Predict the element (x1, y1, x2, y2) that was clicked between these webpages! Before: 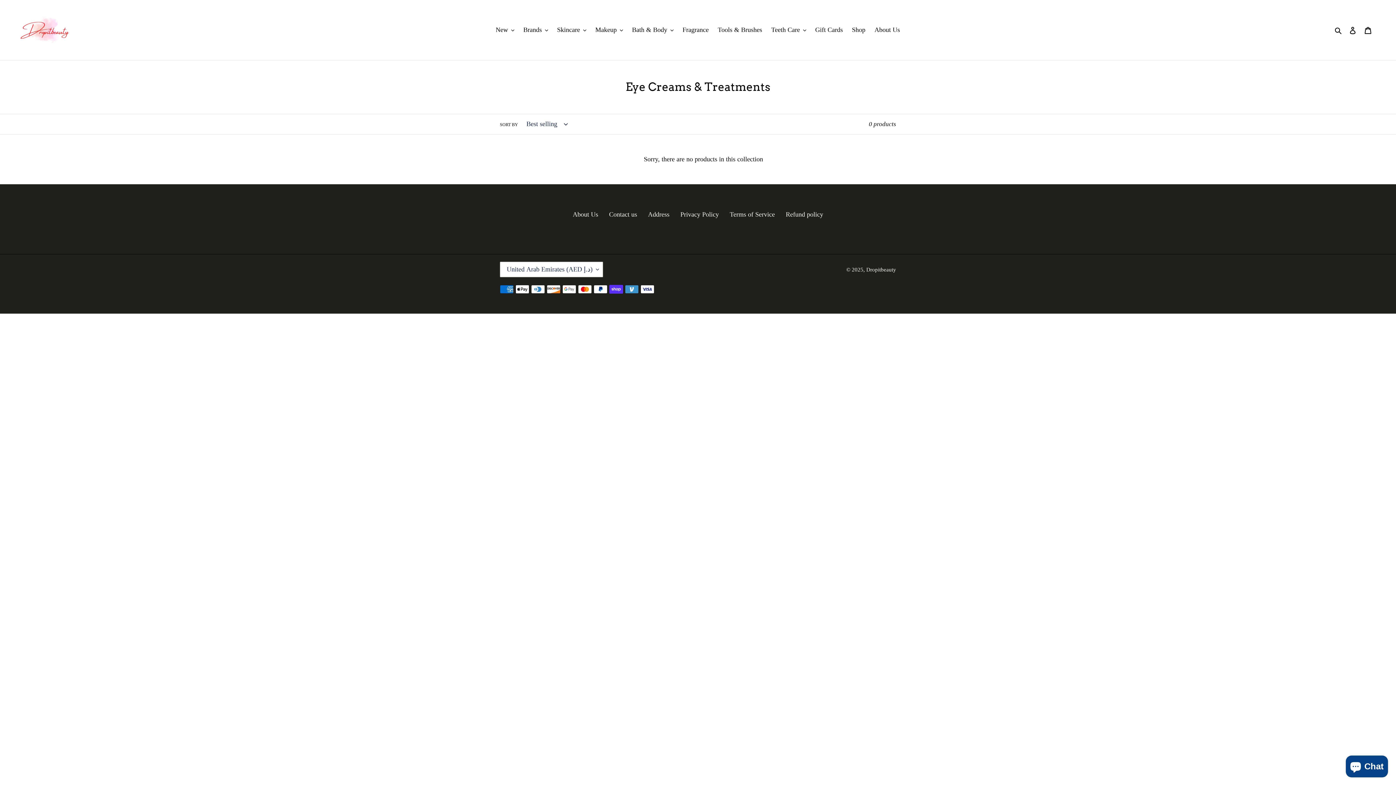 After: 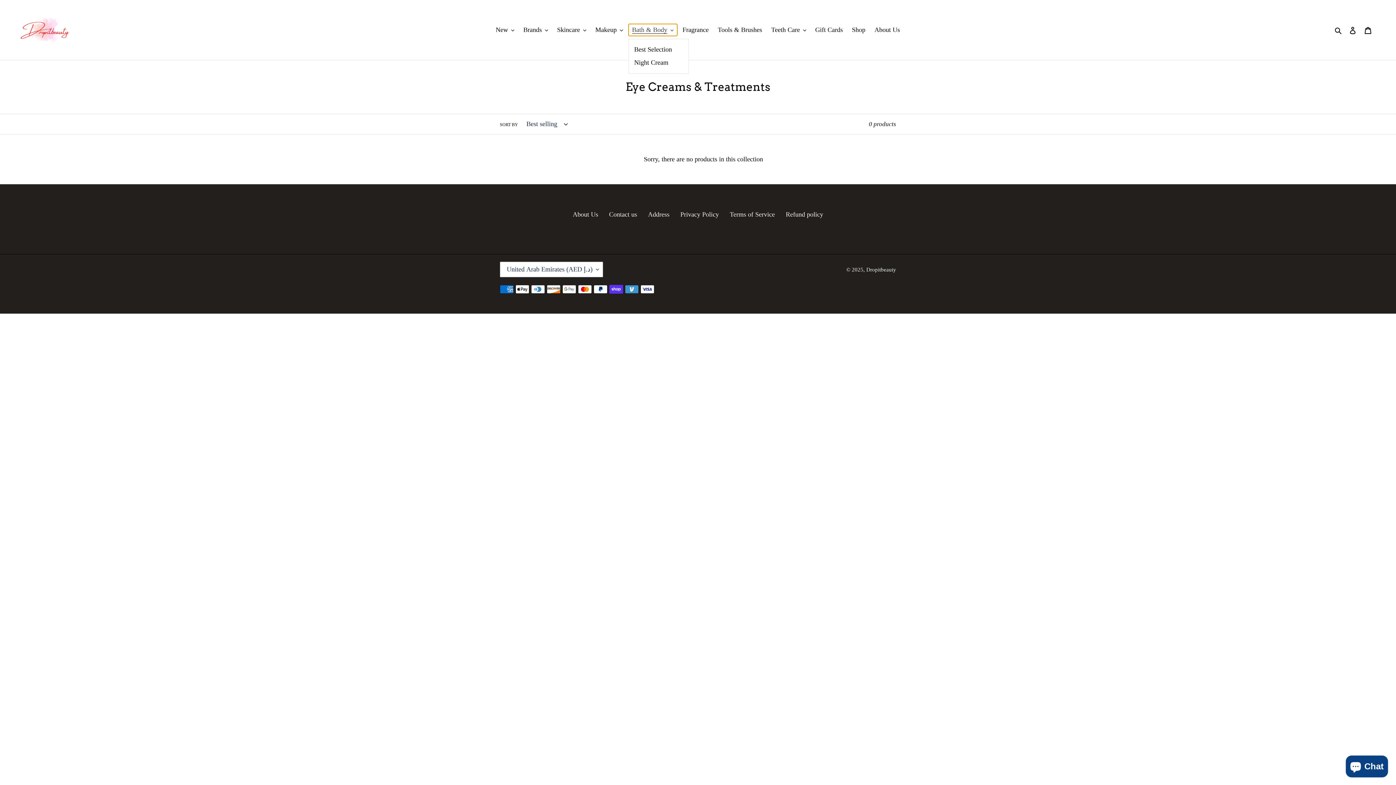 Action: bbox: (628, 24, 677, 36) label: Bath & Body